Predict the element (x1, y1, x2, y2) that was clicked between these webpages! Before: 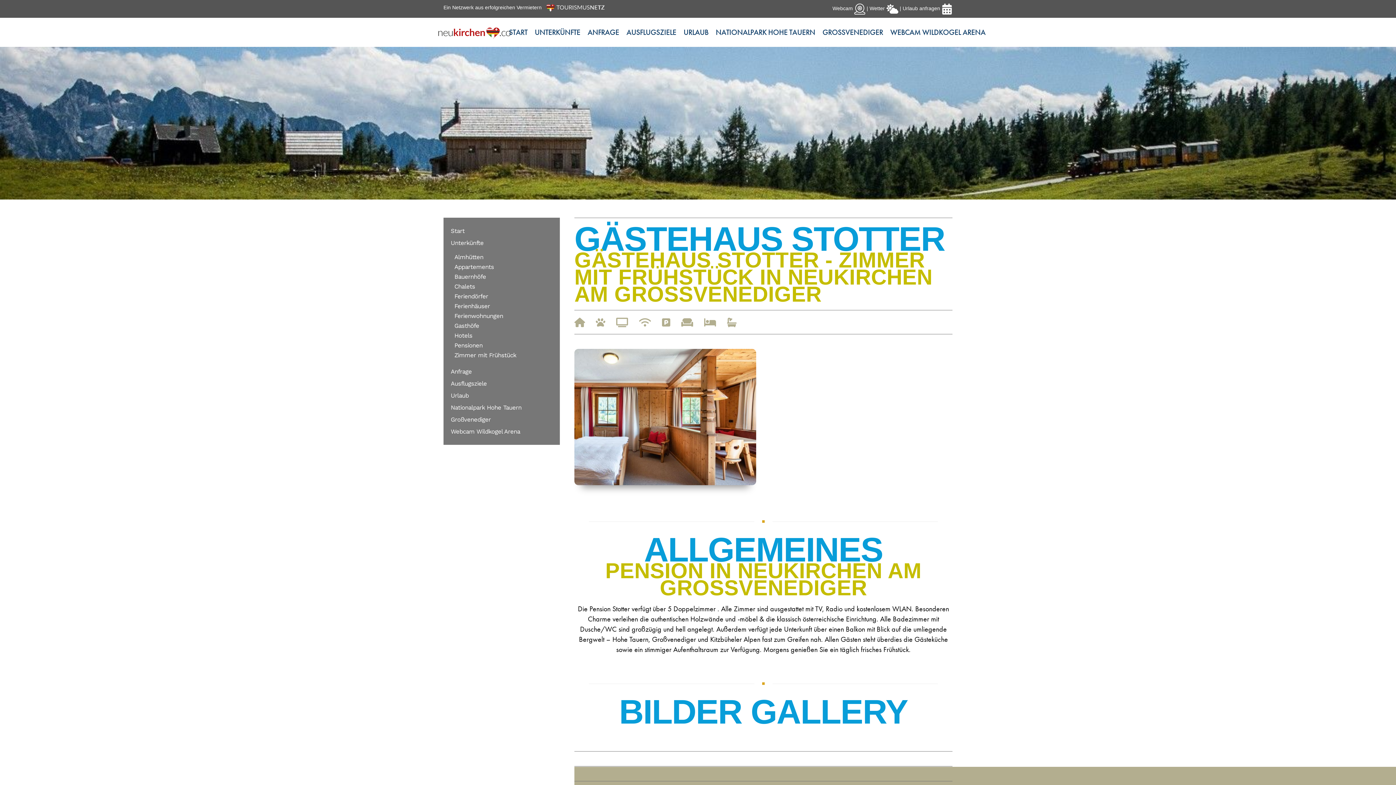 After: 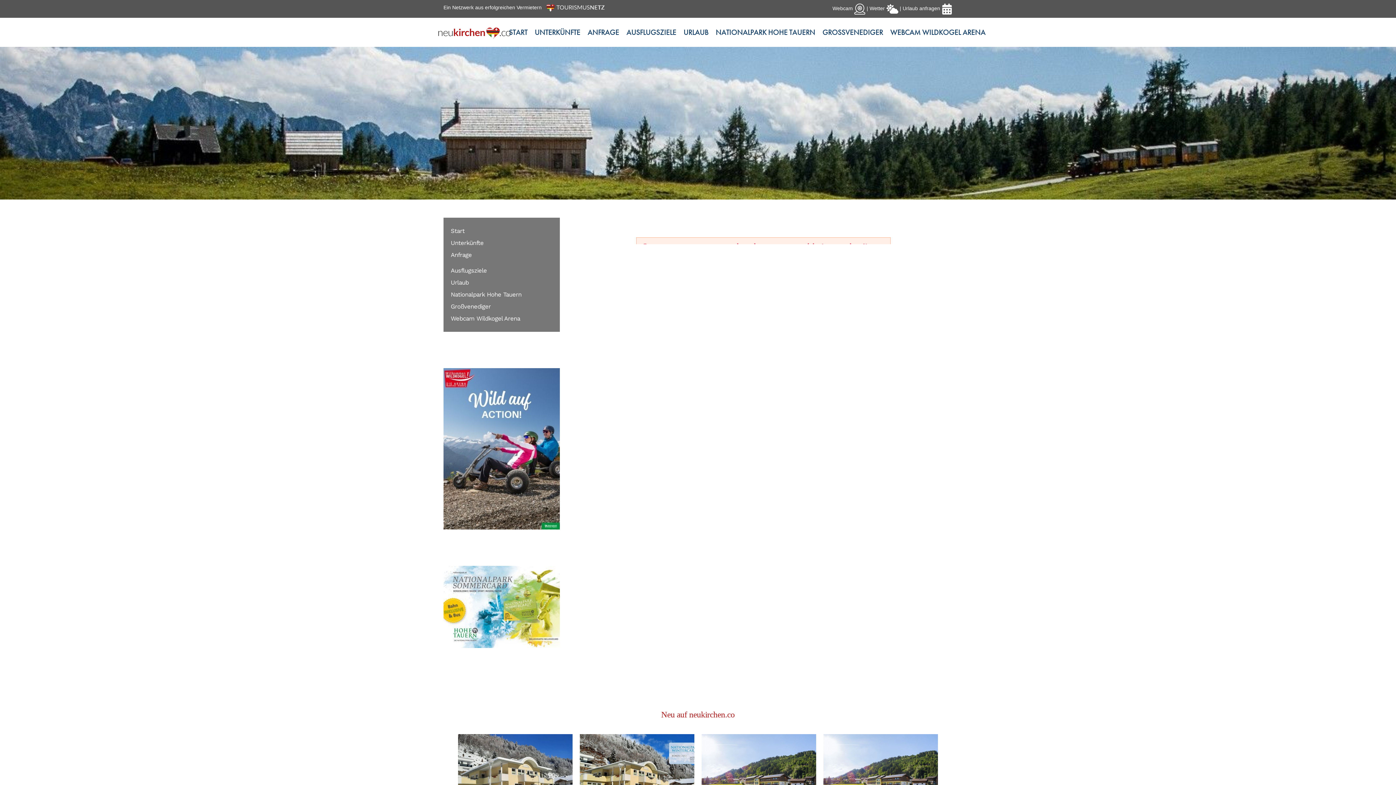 Action: label: Urlaub anfragen  bbox: (902, 5, 952, 11)